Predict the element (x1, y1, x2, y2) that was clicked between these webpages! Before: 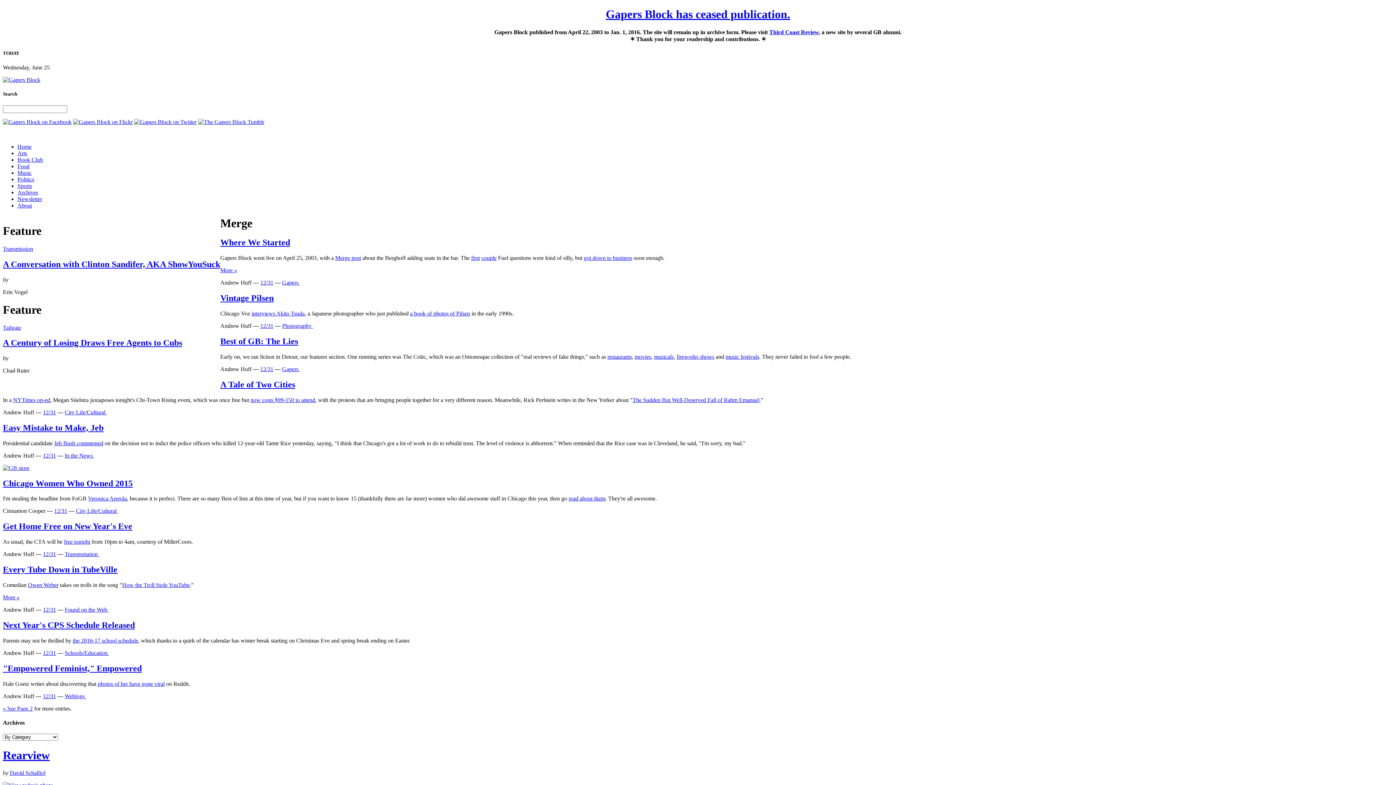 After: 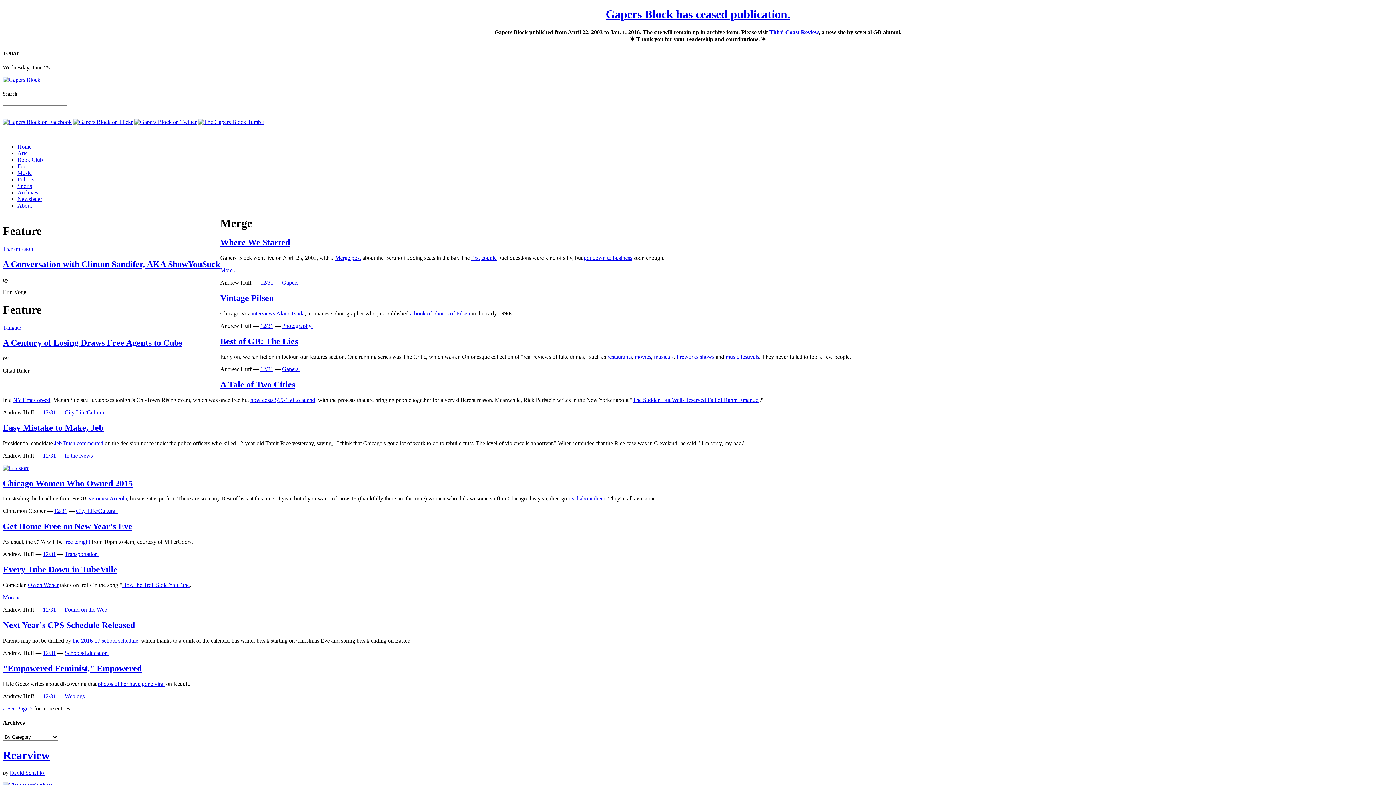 Action: bbox: (2, 594, 19, 600) label: More »